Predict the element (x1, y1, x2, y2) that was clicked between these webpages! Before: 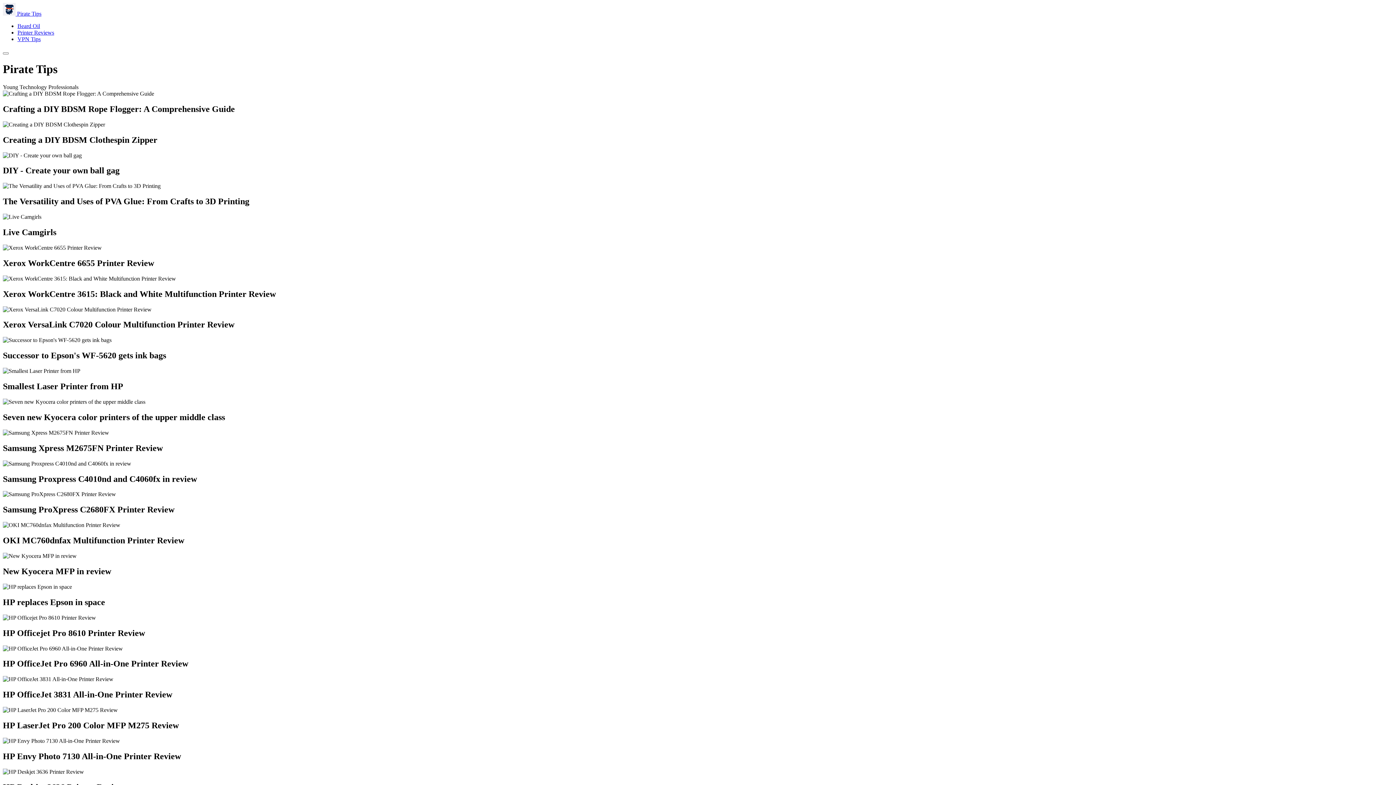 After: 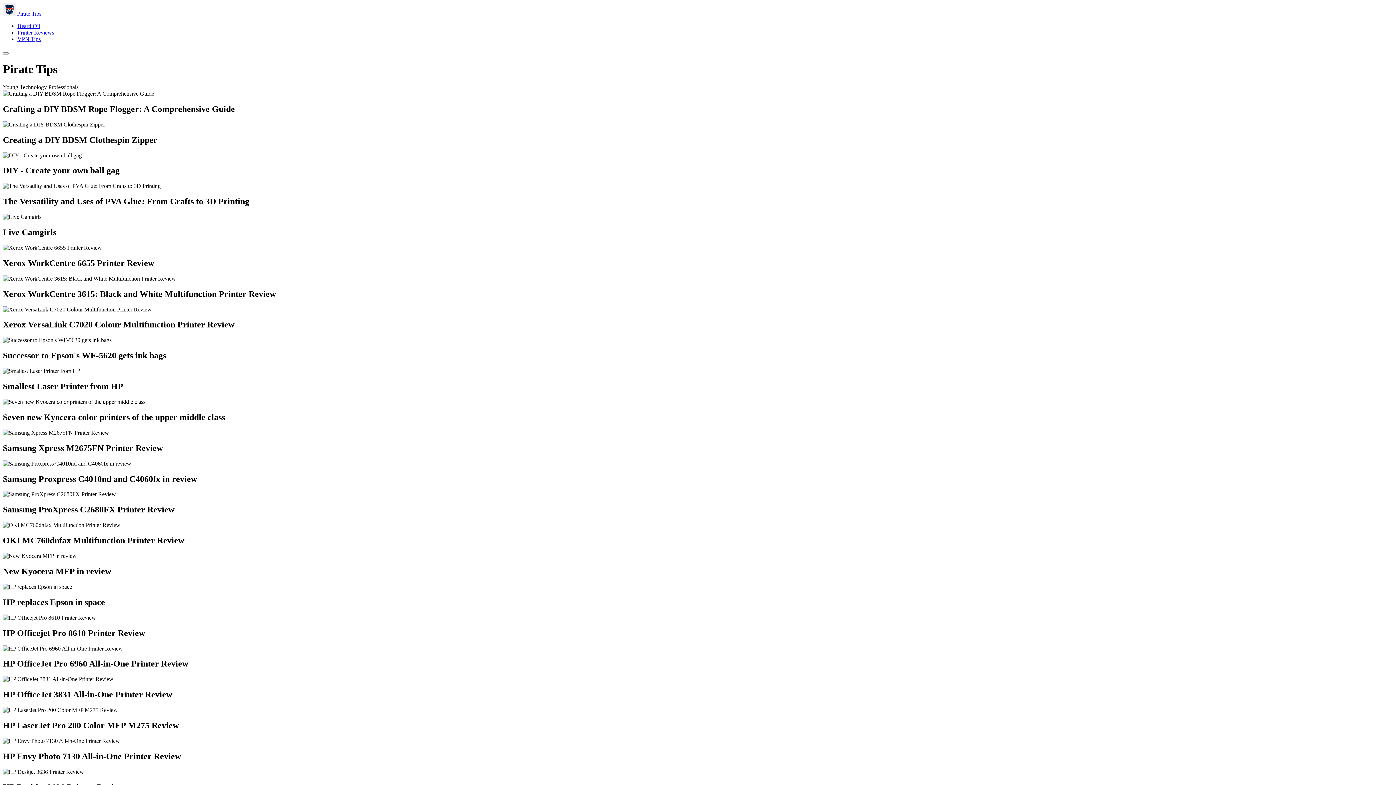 Action: bbox: (2, 10, 41, 16) label: Pirate Tips